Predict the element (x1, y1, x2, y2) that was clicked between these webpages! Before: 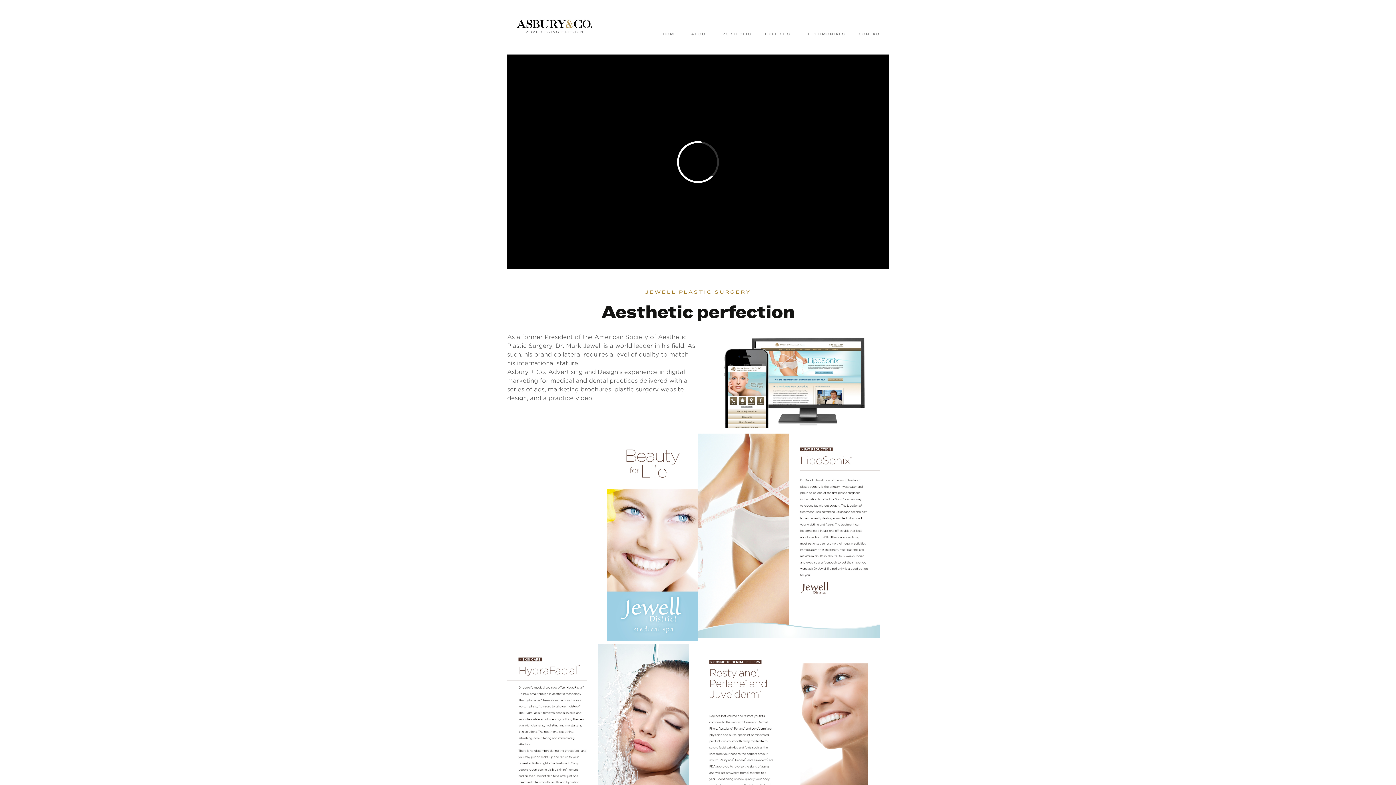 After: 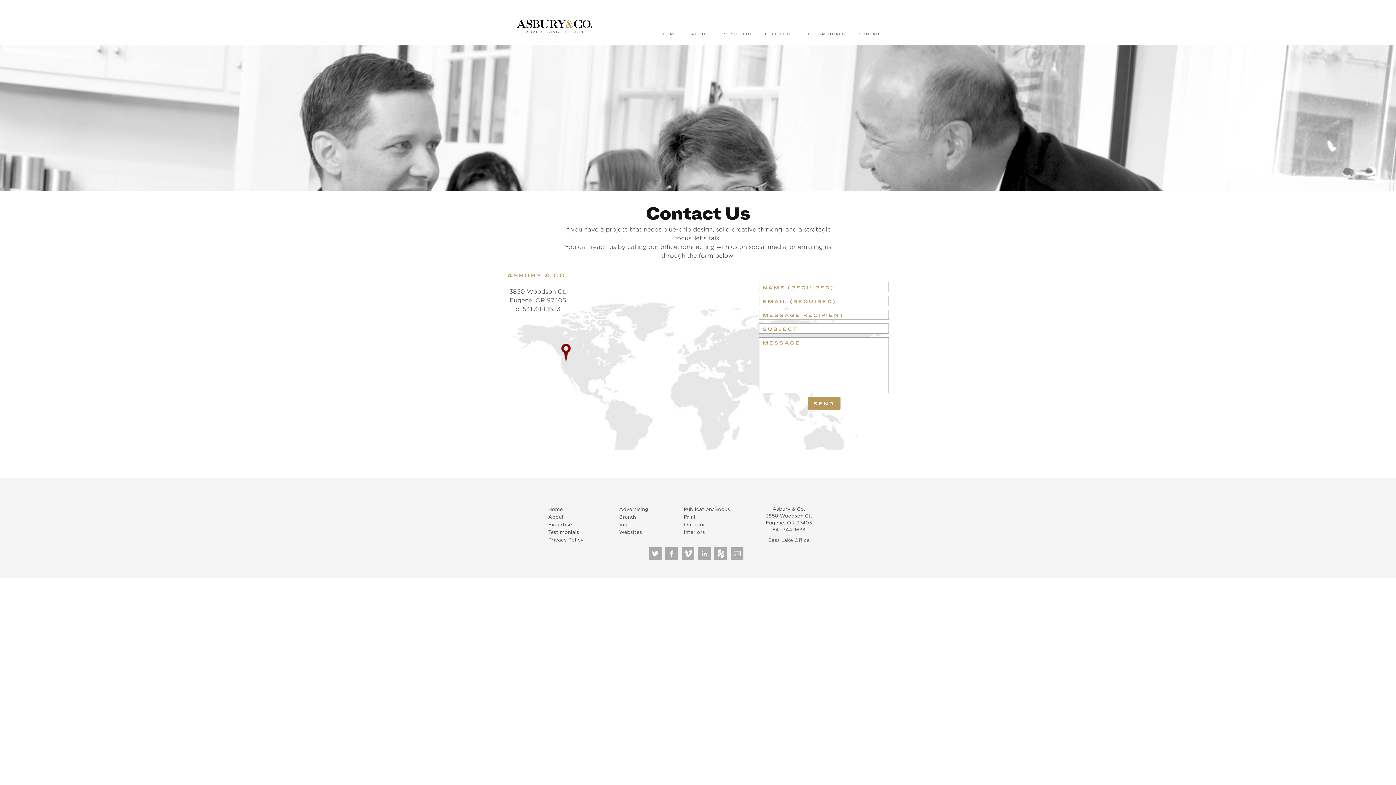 Action: bbox: (854, 30, 886, 37) label: CONTACT